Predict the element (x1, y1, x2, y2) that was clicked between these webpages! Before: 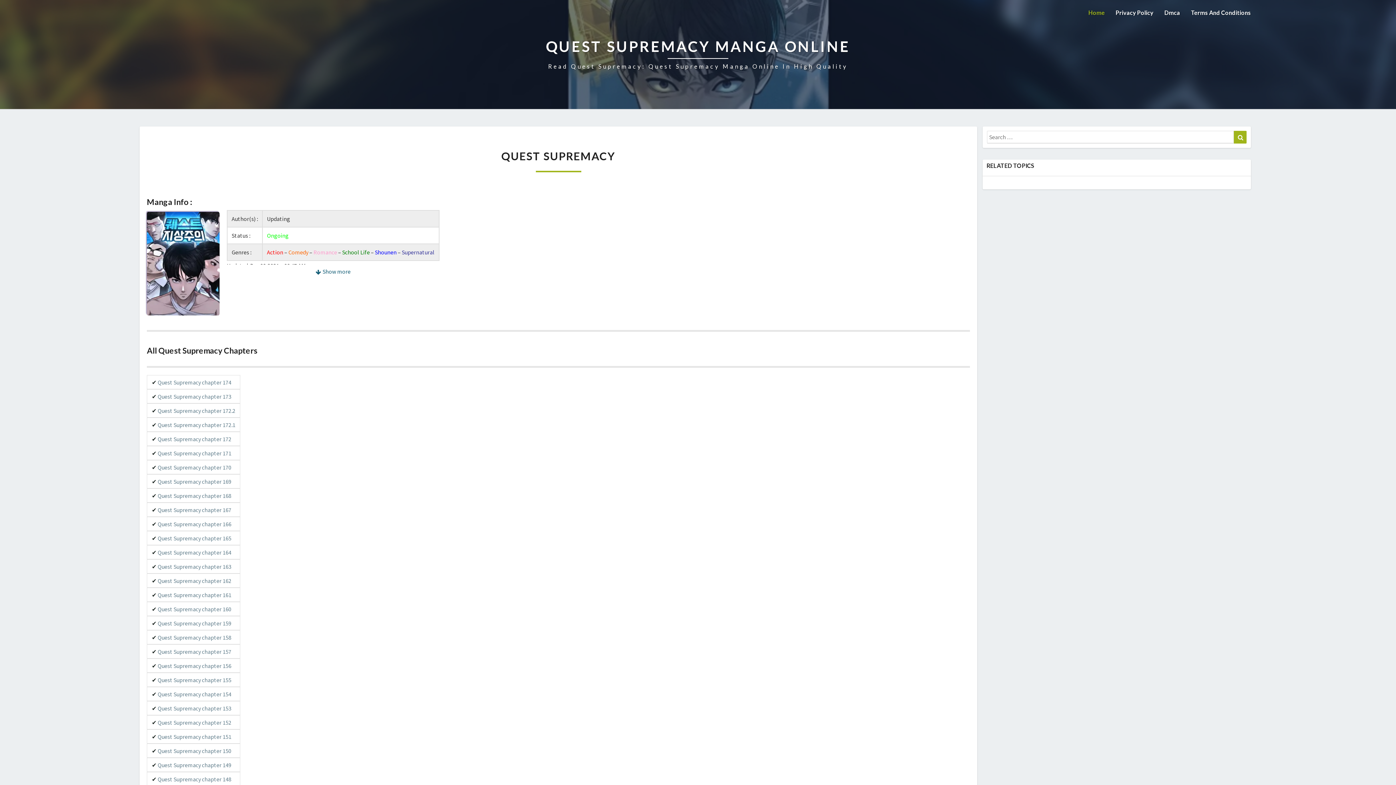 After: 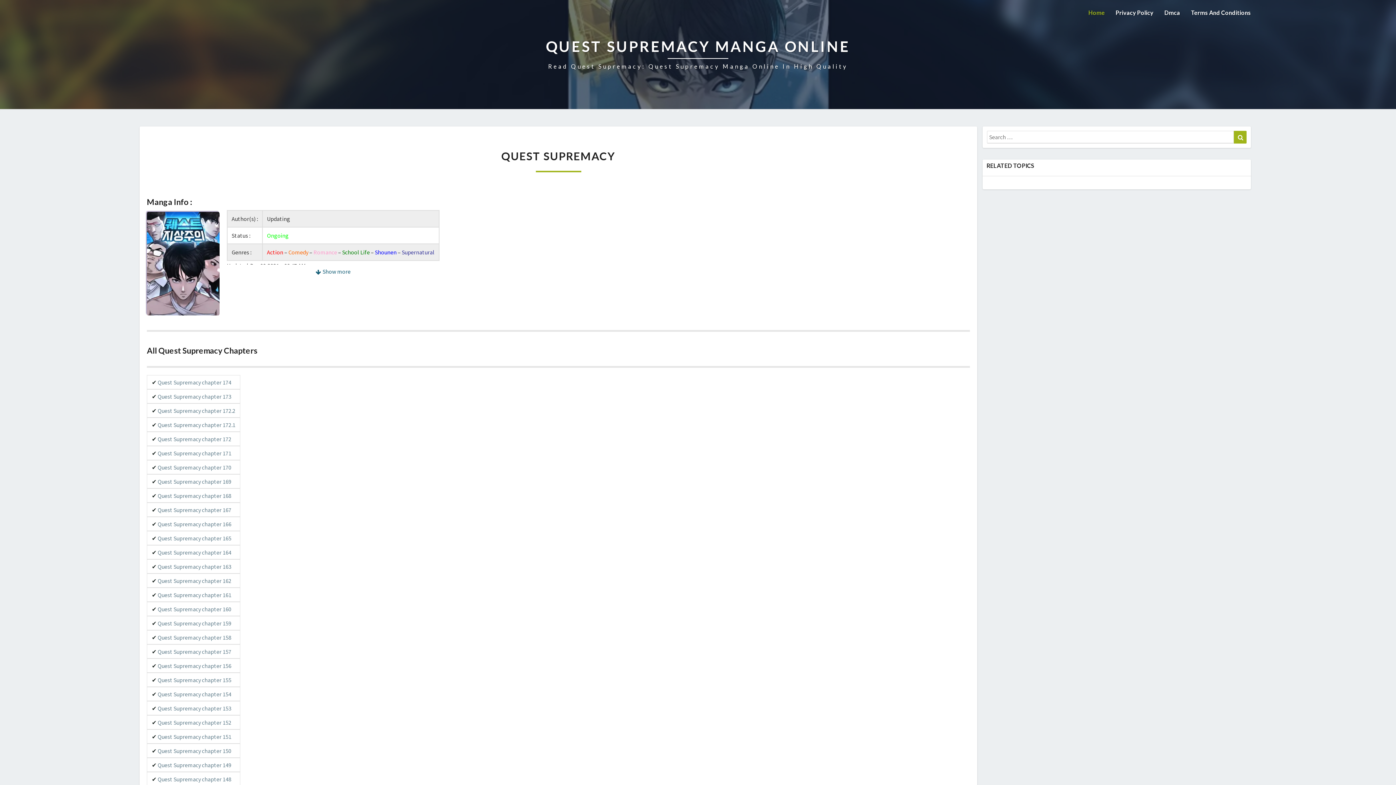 Action: label: Terms And Conditions bbox: (1185, 0, 1256, 25)